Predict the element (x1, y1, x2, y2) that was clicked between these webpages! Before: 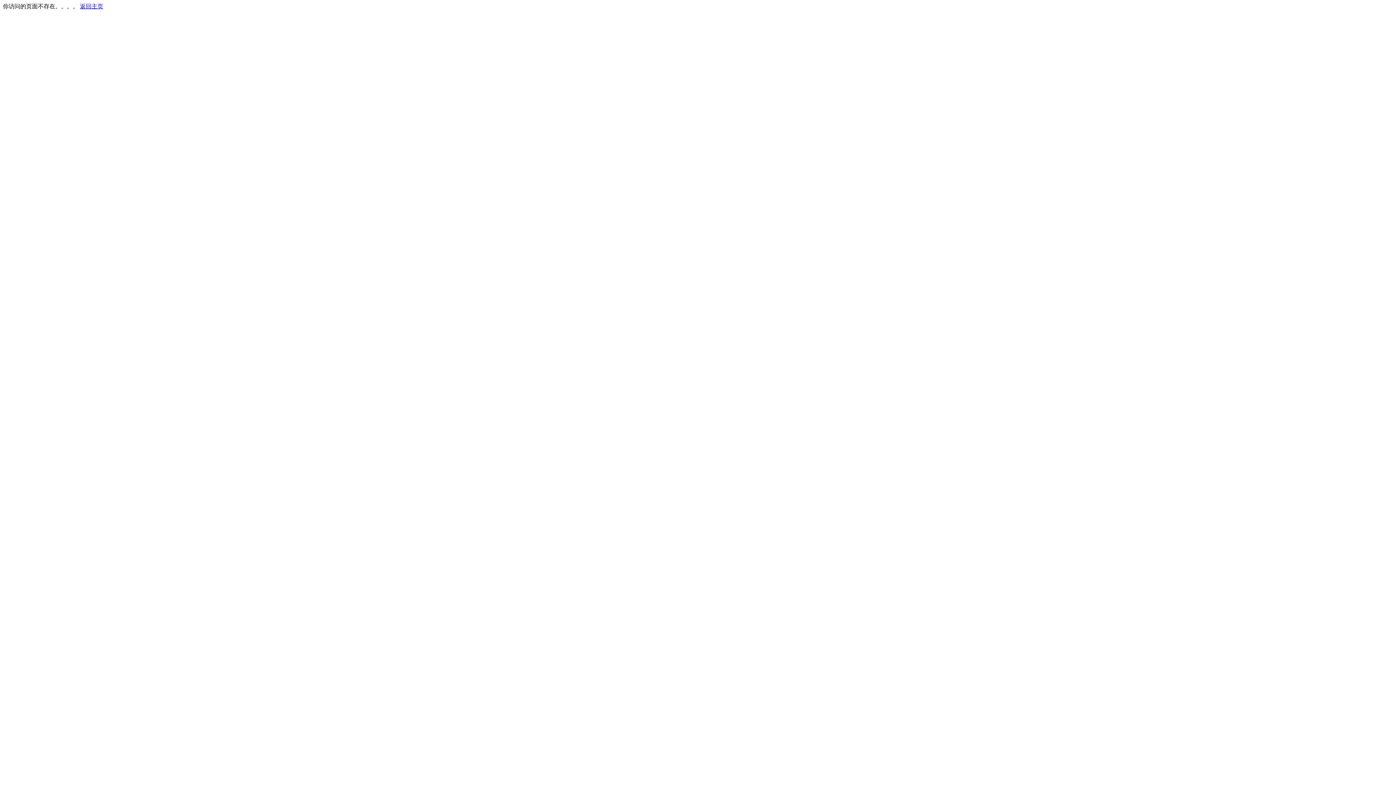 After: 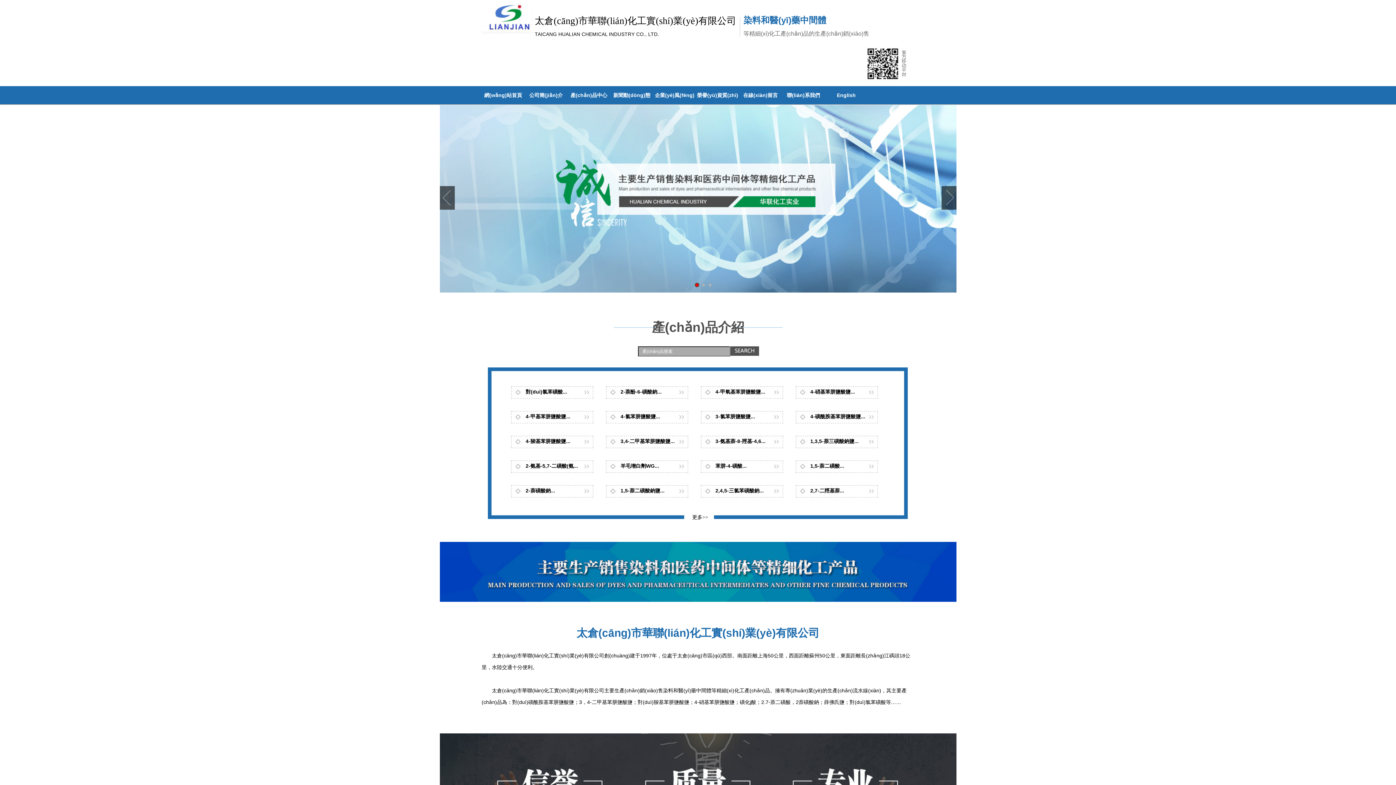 Action: bbox: (80, 3, 103, 9) label: 返回主页